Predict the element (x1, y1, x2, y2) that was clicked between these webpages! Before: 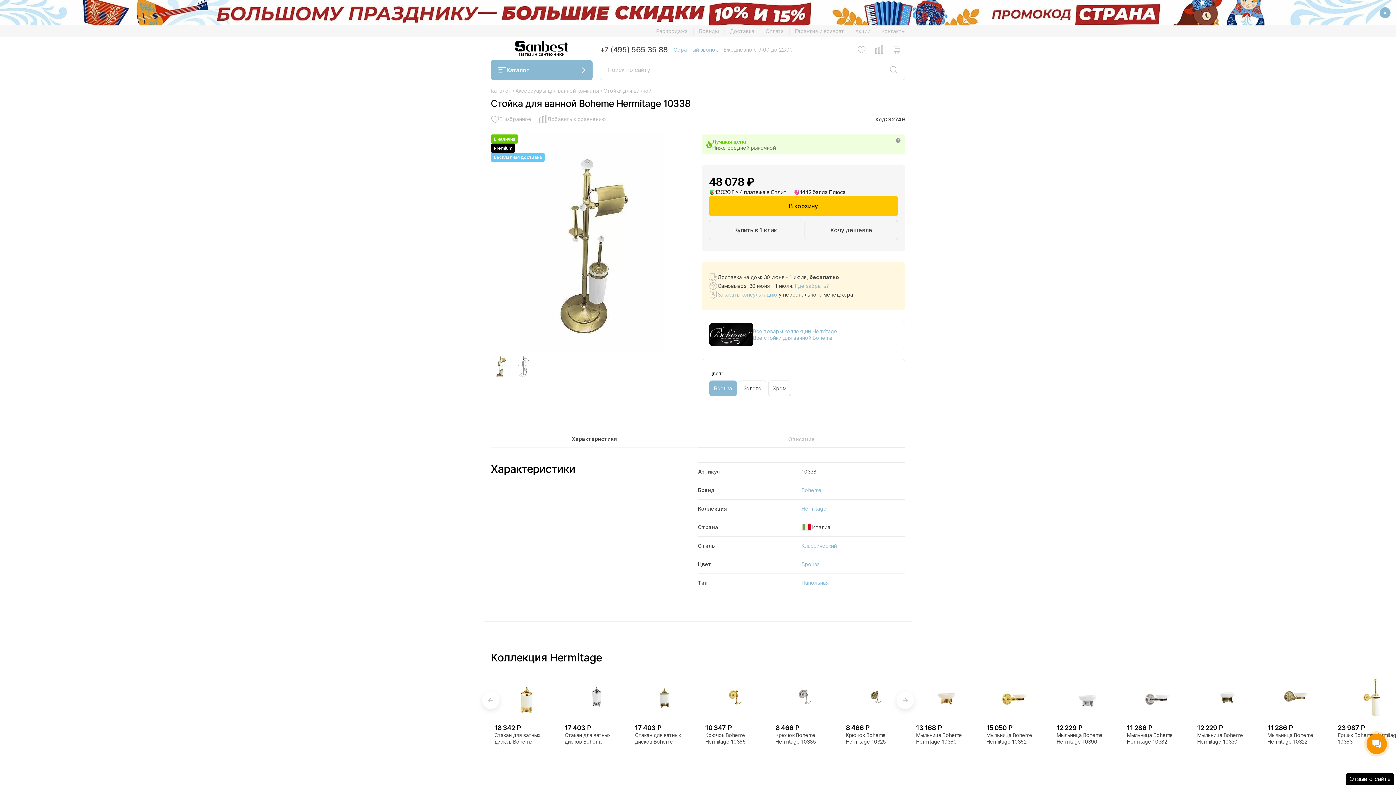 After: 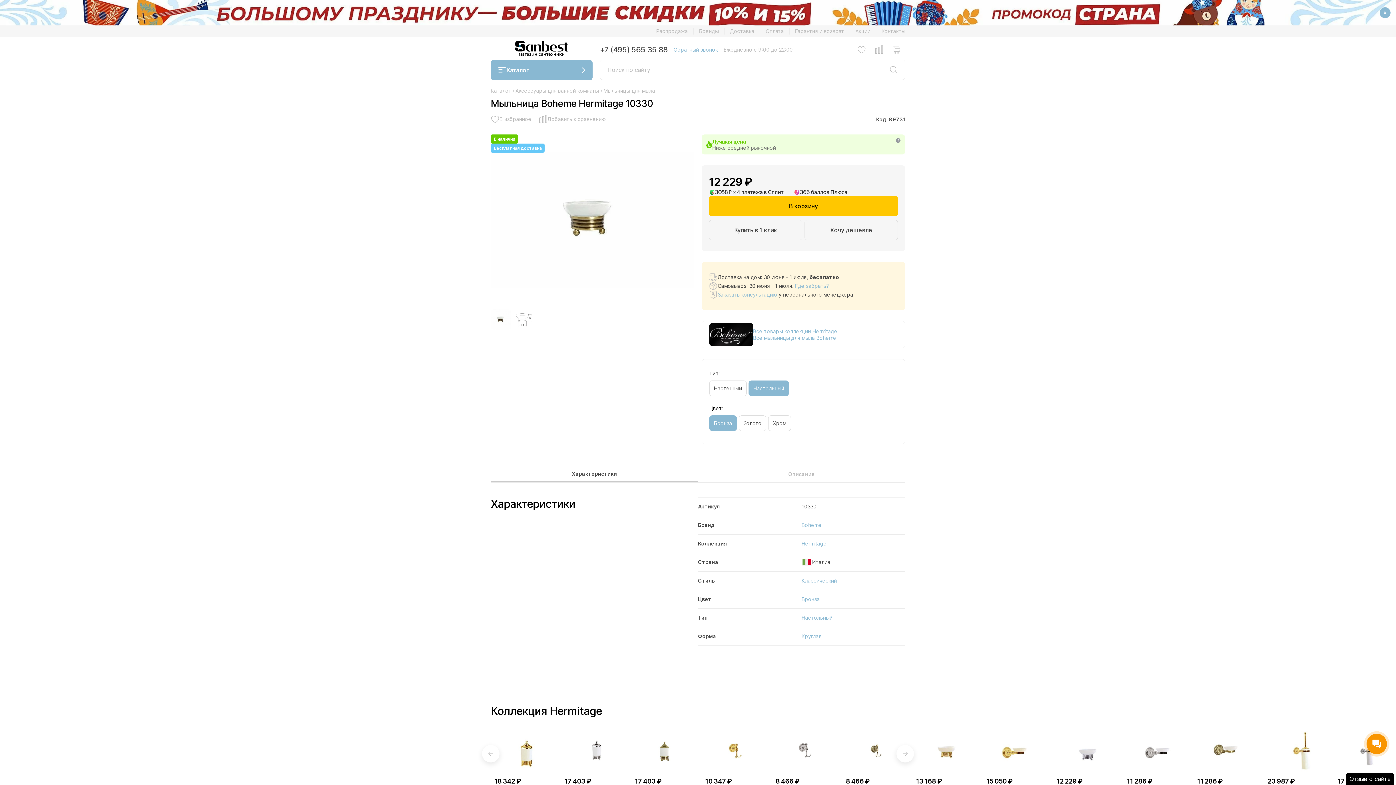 Action: bbox: (1197, 675, 1260, 722)